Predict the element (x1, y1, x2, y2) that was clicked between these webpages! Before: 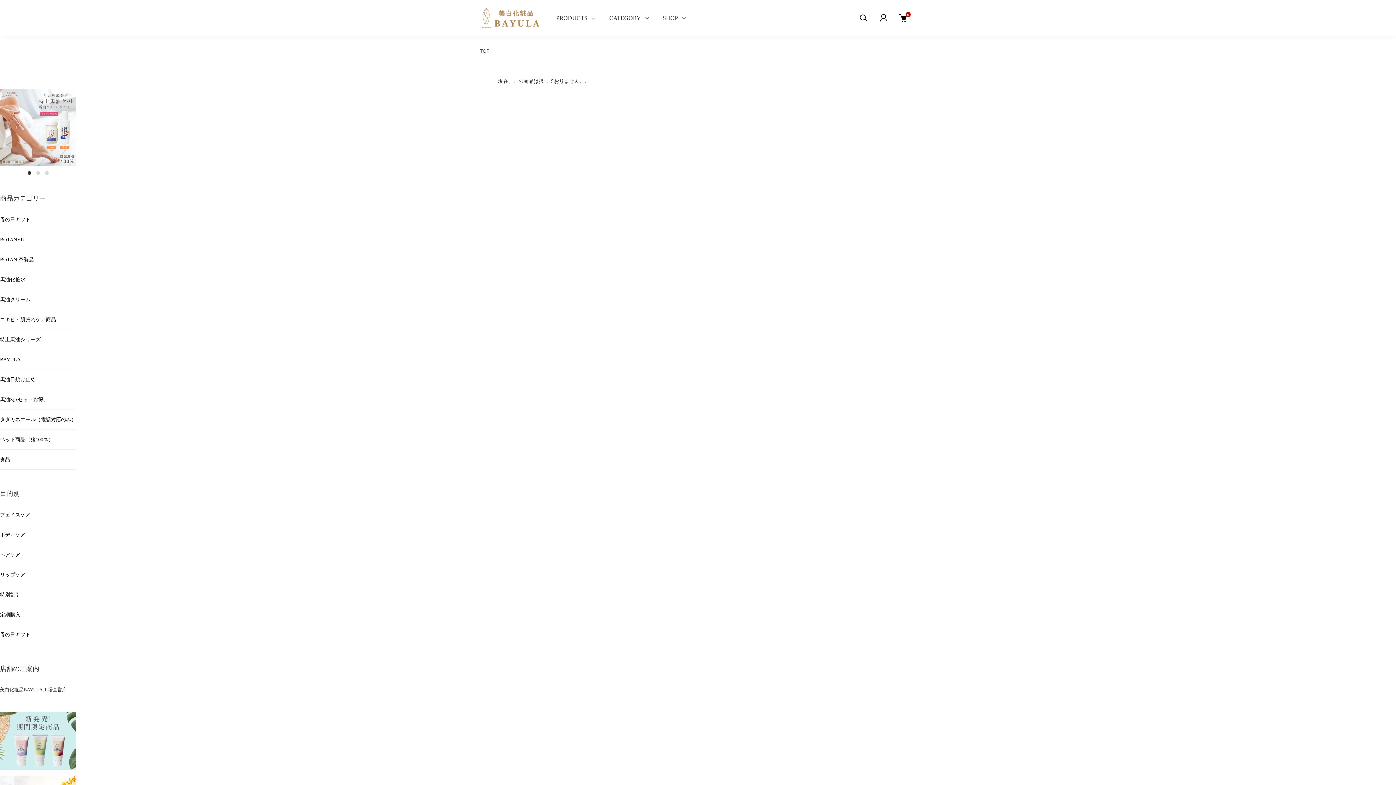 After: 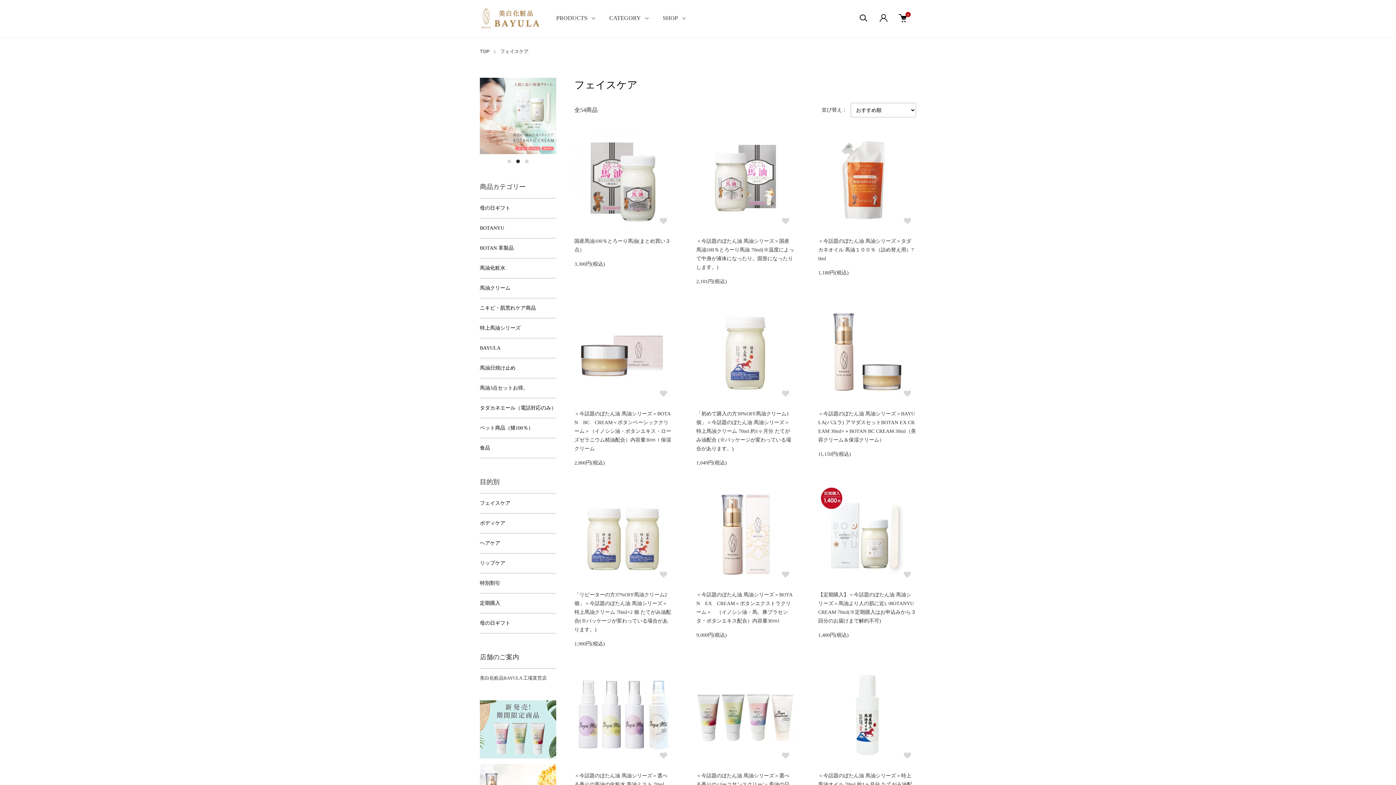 Action: label: フェイスケア bbox: (0, 505, 76, 525)